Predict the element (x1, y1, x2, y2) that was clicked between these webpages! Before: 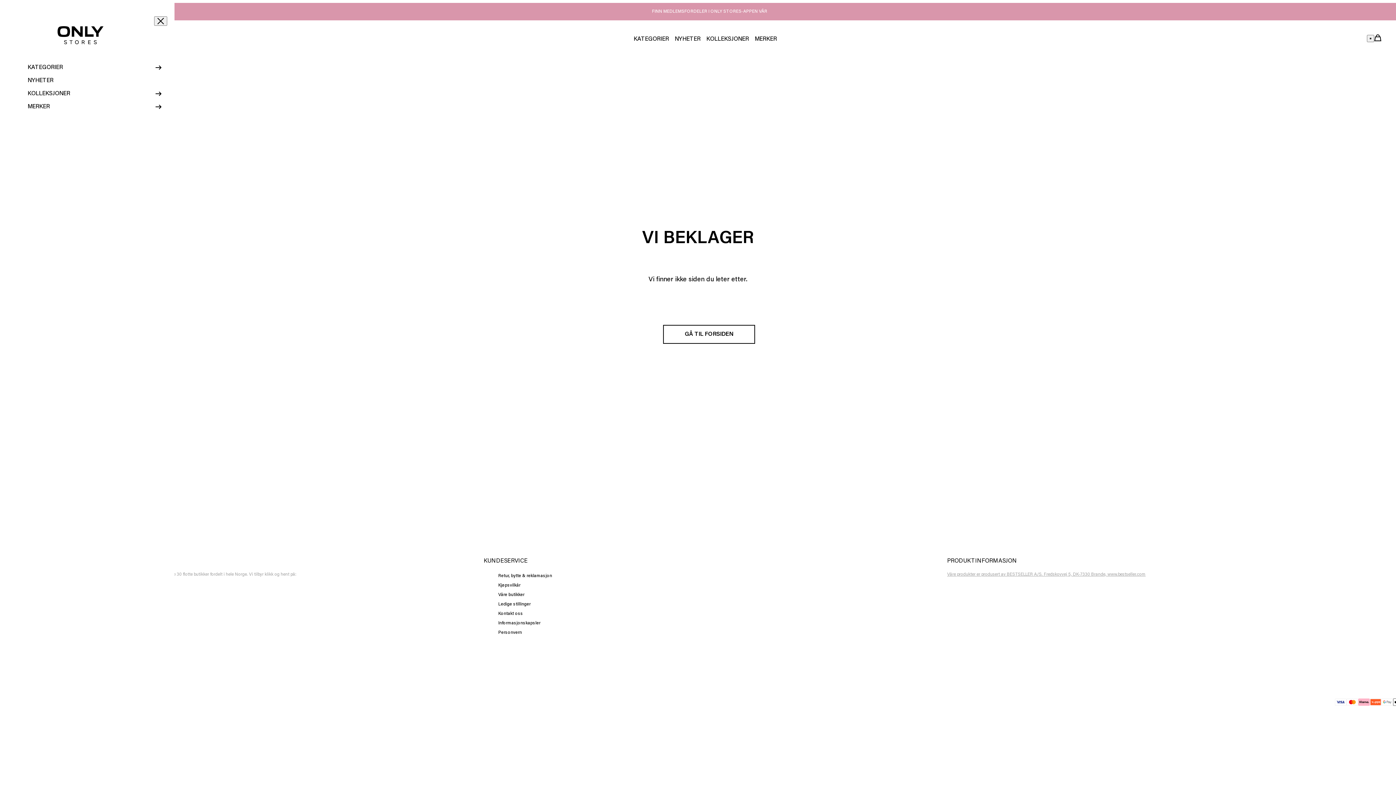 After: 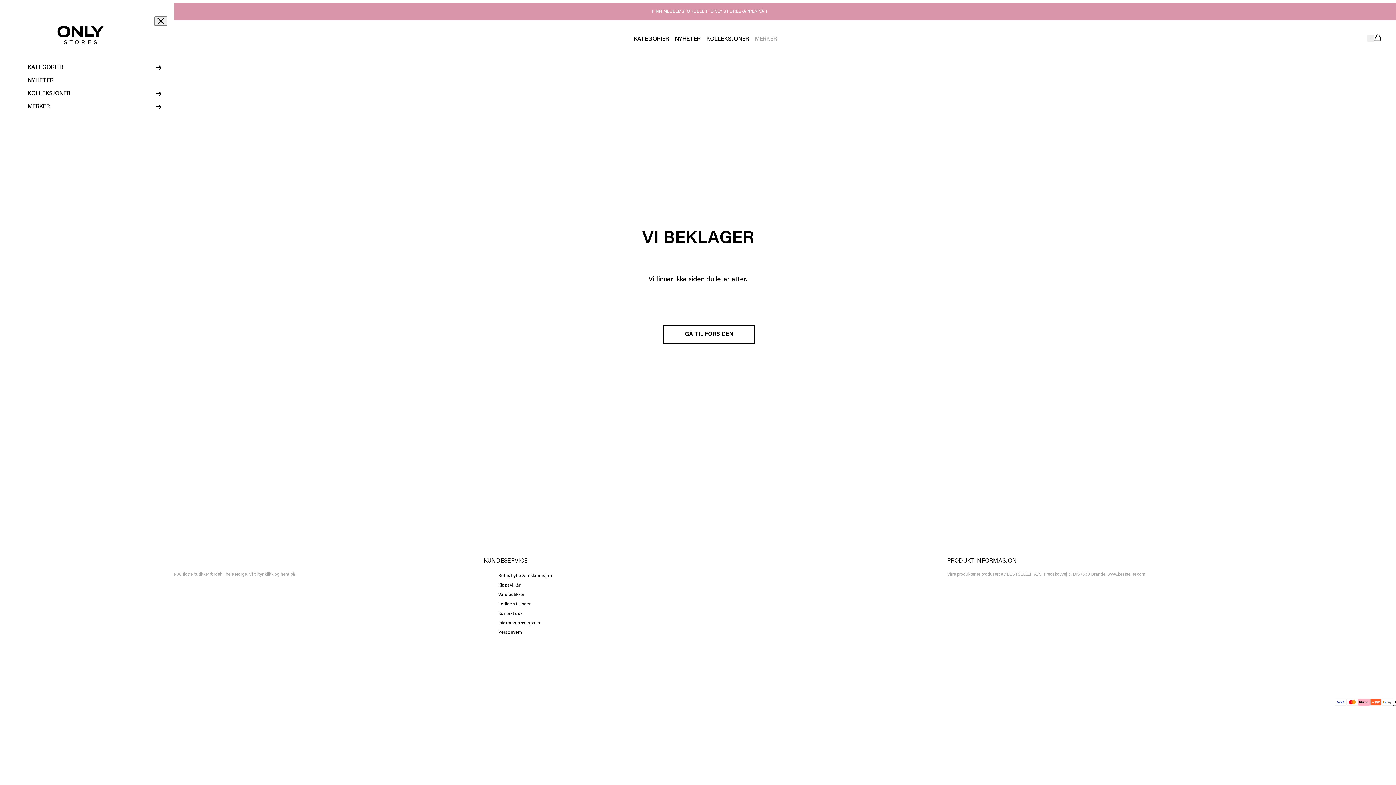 Action: label: MERKER bbox: (752, 33, 780, 45)